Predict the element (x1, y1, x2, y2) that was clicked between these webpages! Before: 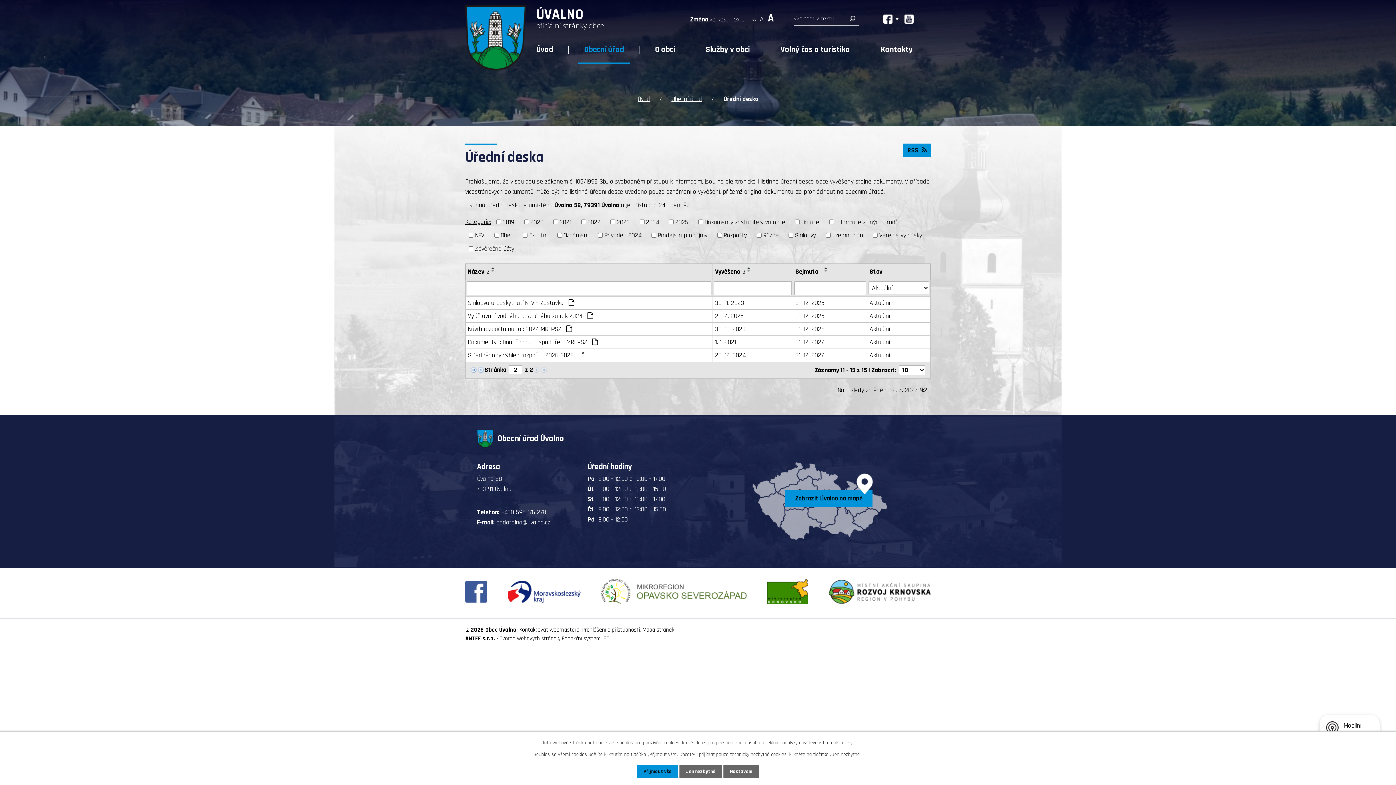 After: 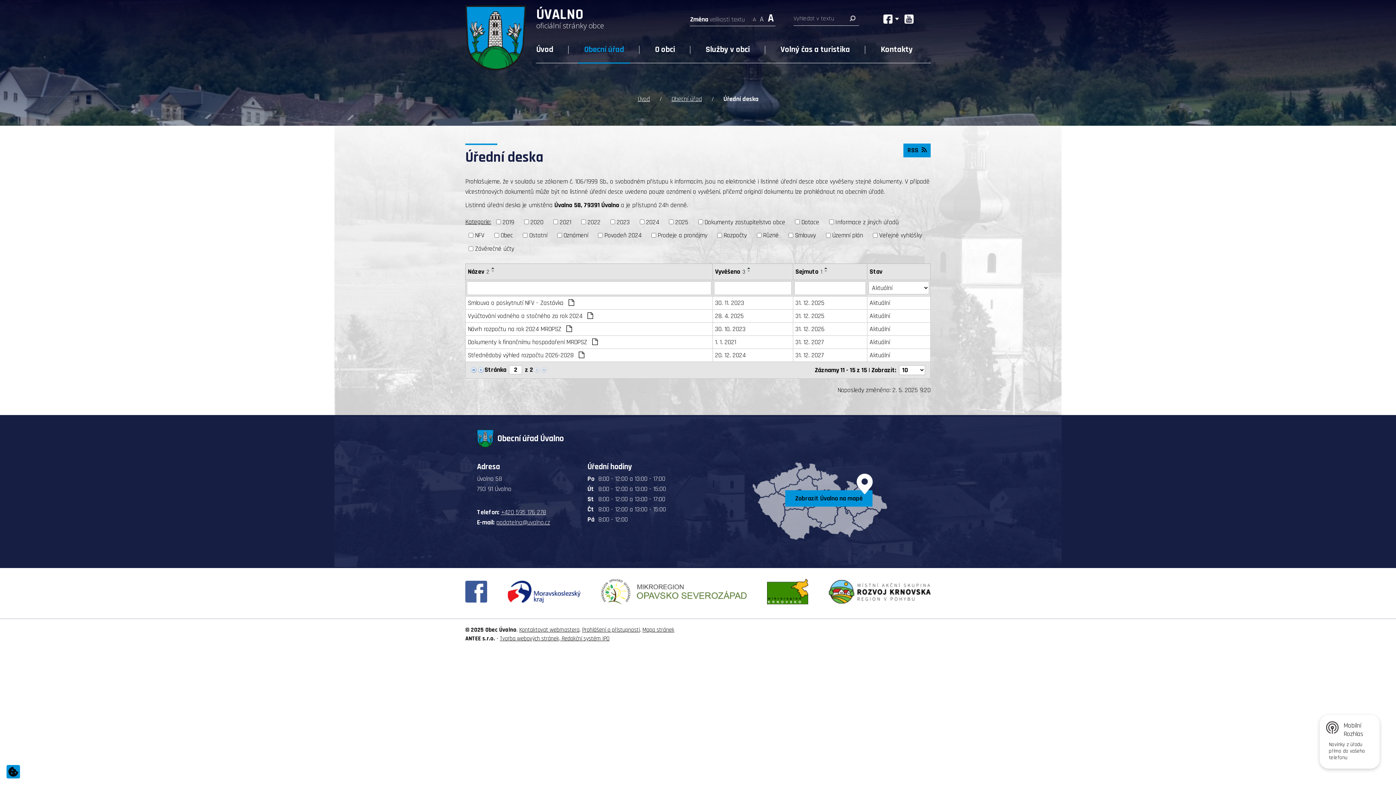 Action: label: Jen nezbytné bbox: (679, 765, 722, 778)